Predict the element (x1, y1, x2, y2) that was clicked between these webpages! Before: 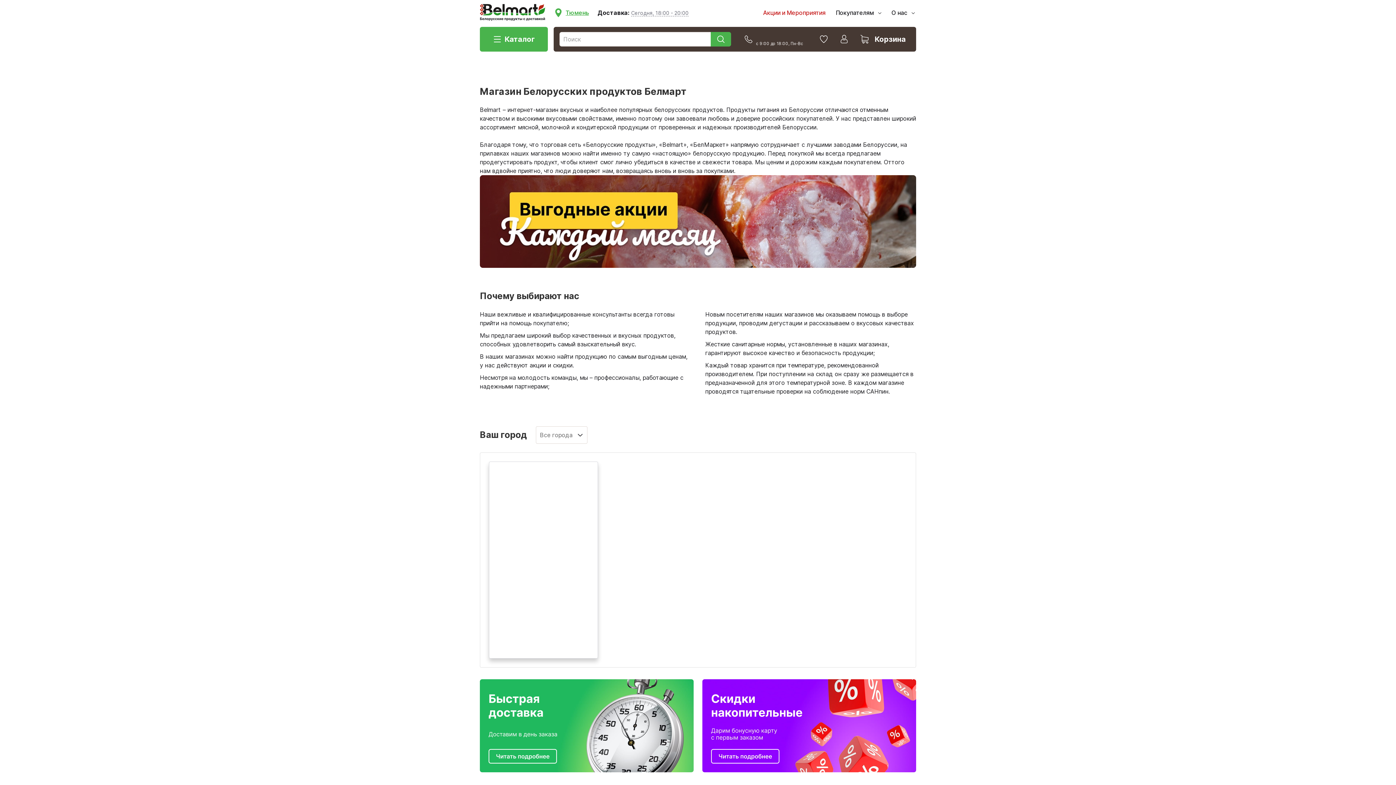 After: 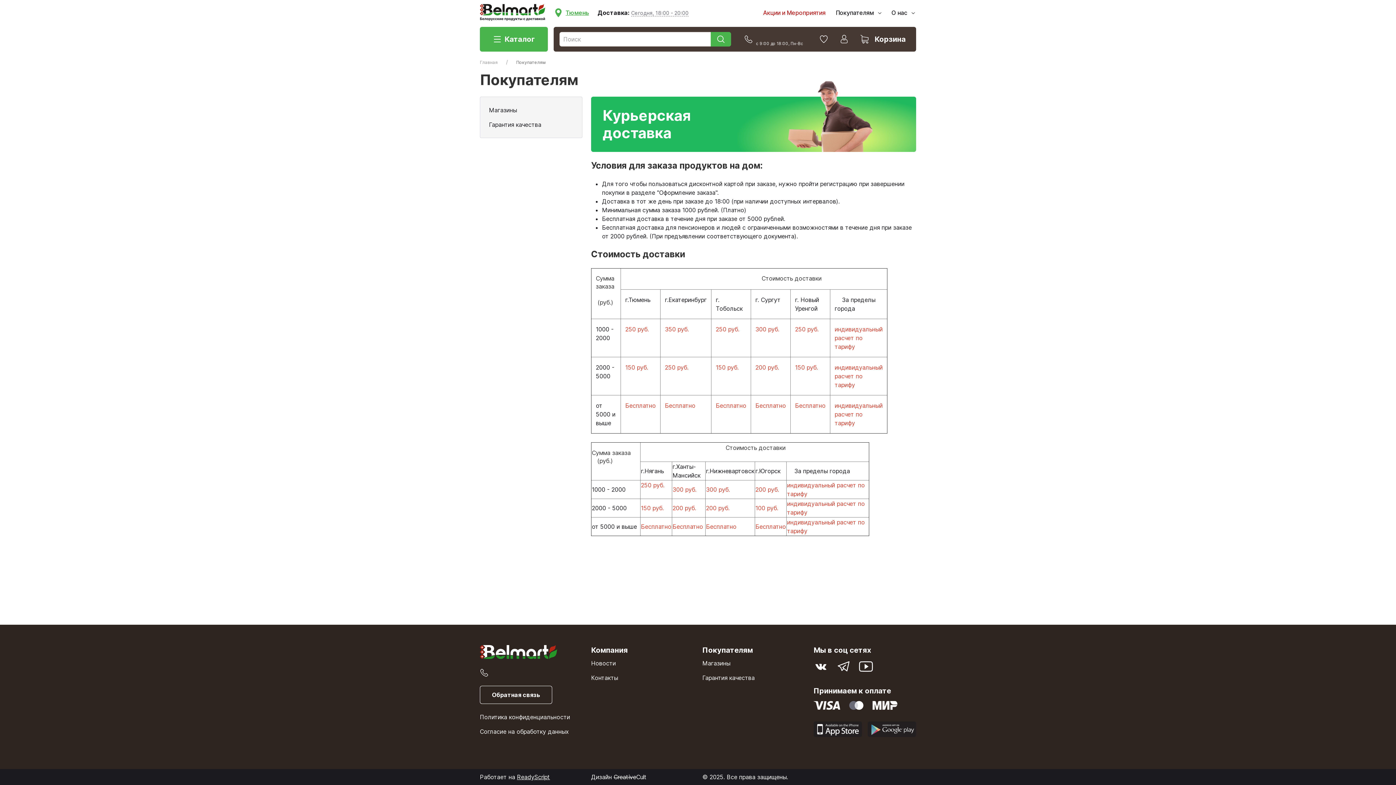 Action: bbox: (631, 9, 688, 16) label: Сегодня, 18:00 - 20:00